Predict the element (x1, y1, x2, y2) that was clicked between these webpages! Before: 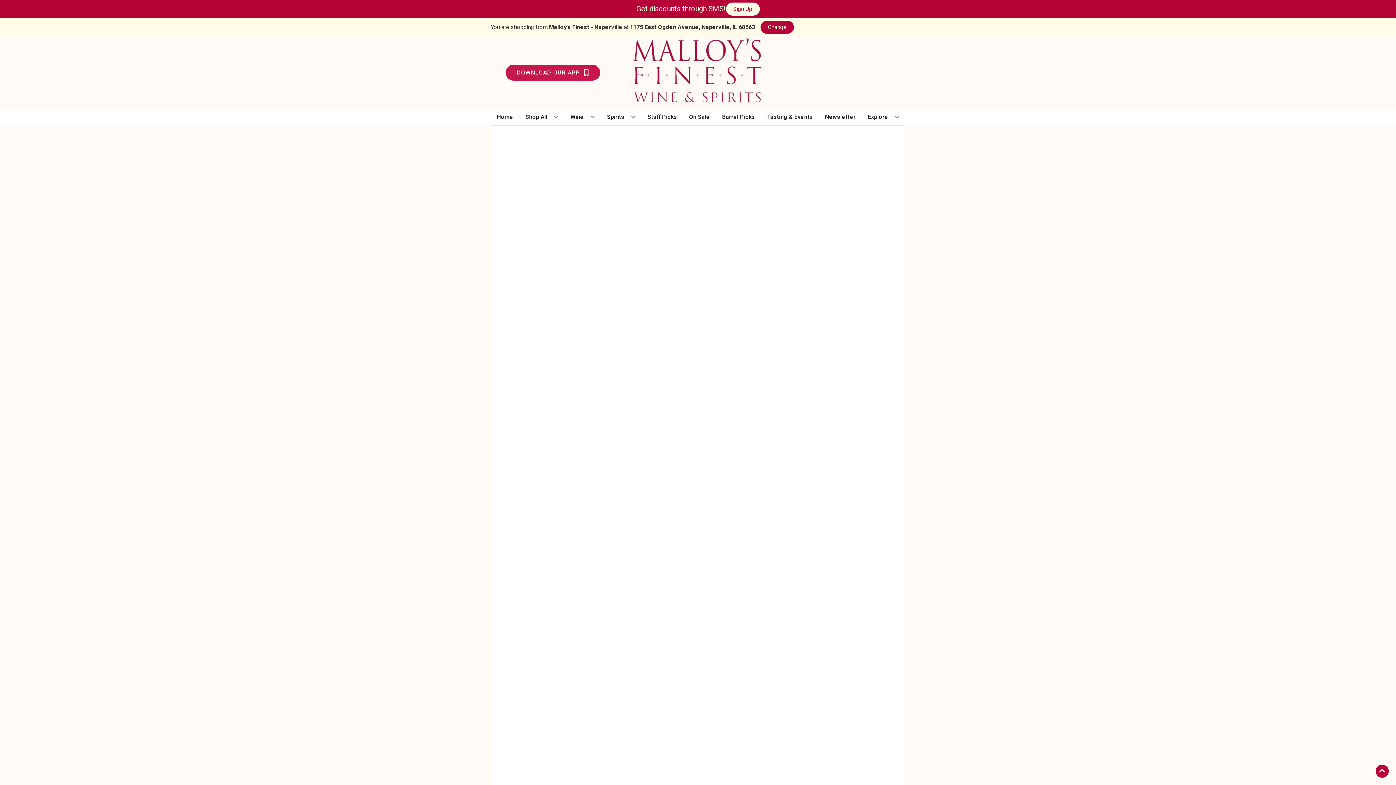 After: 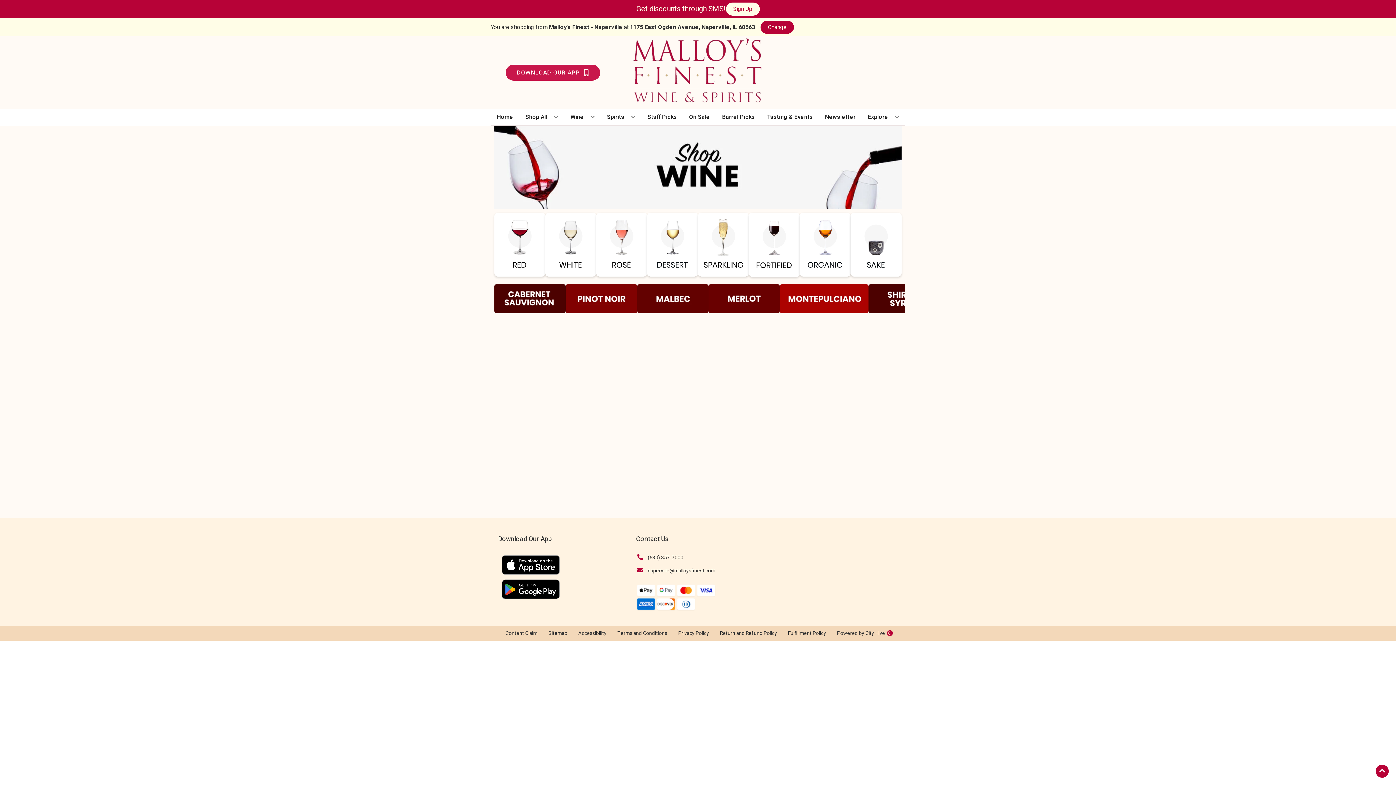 Action: label: Wine bbox: (567, 109, 597, 125)